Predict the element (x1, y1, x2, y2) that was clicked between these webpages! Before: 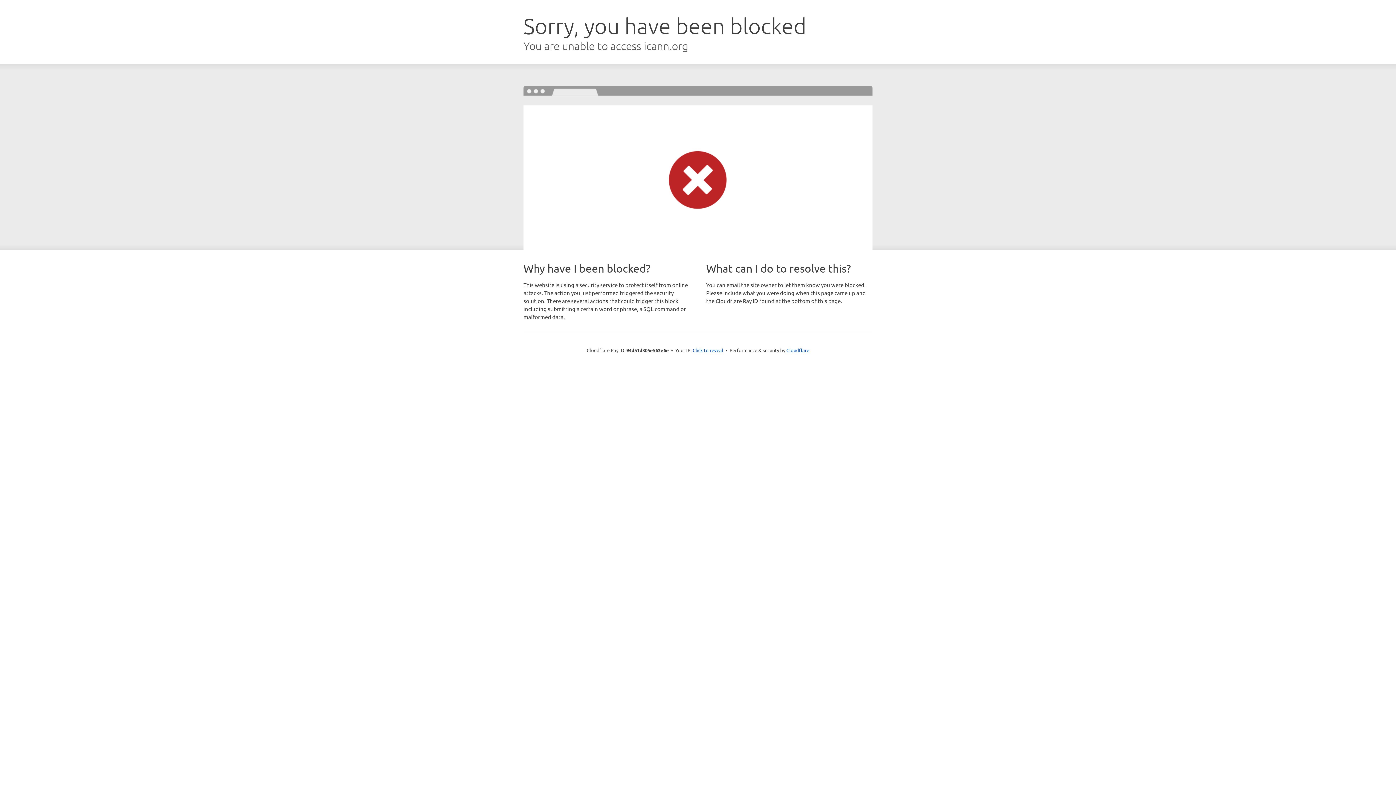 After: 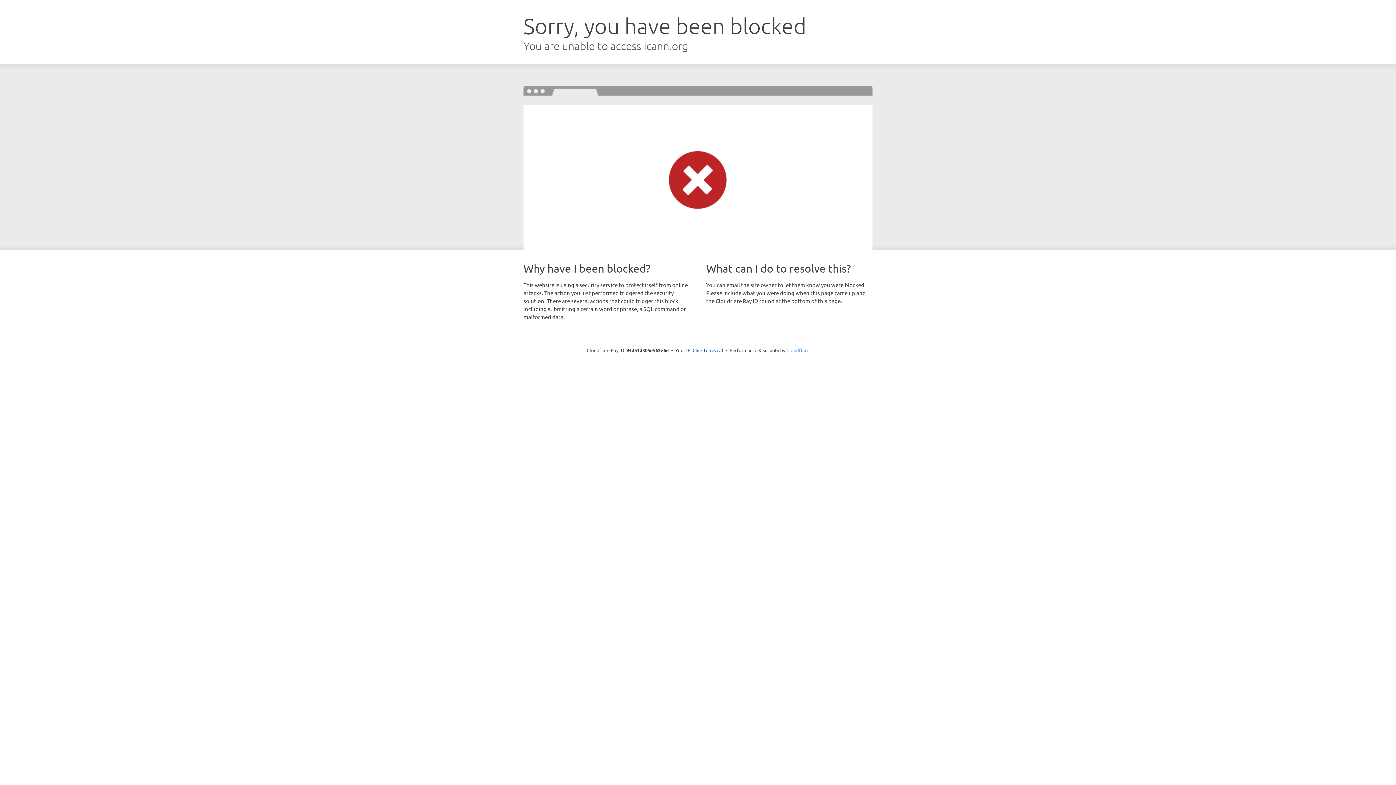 Action: label: Cloudflare bbox: (786, 347, 809, 353)